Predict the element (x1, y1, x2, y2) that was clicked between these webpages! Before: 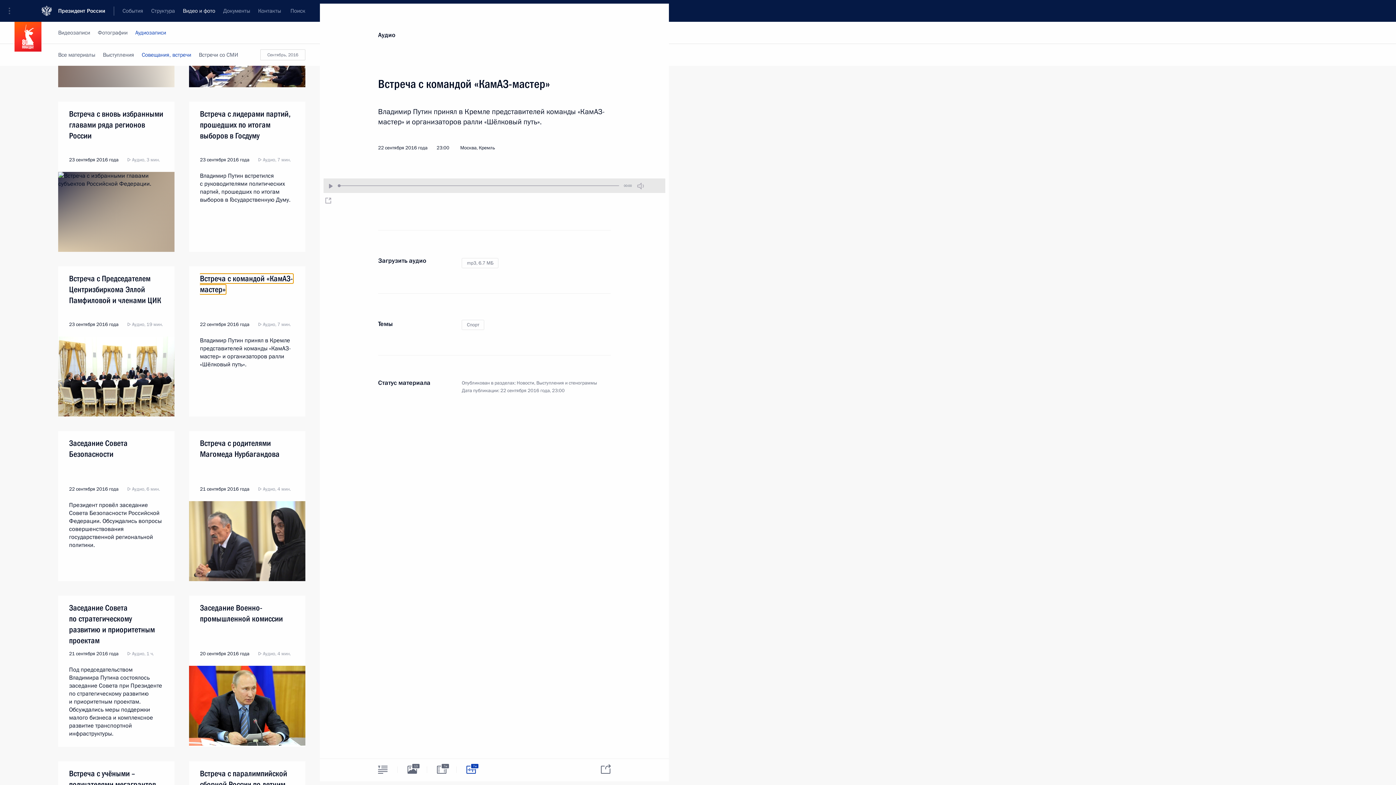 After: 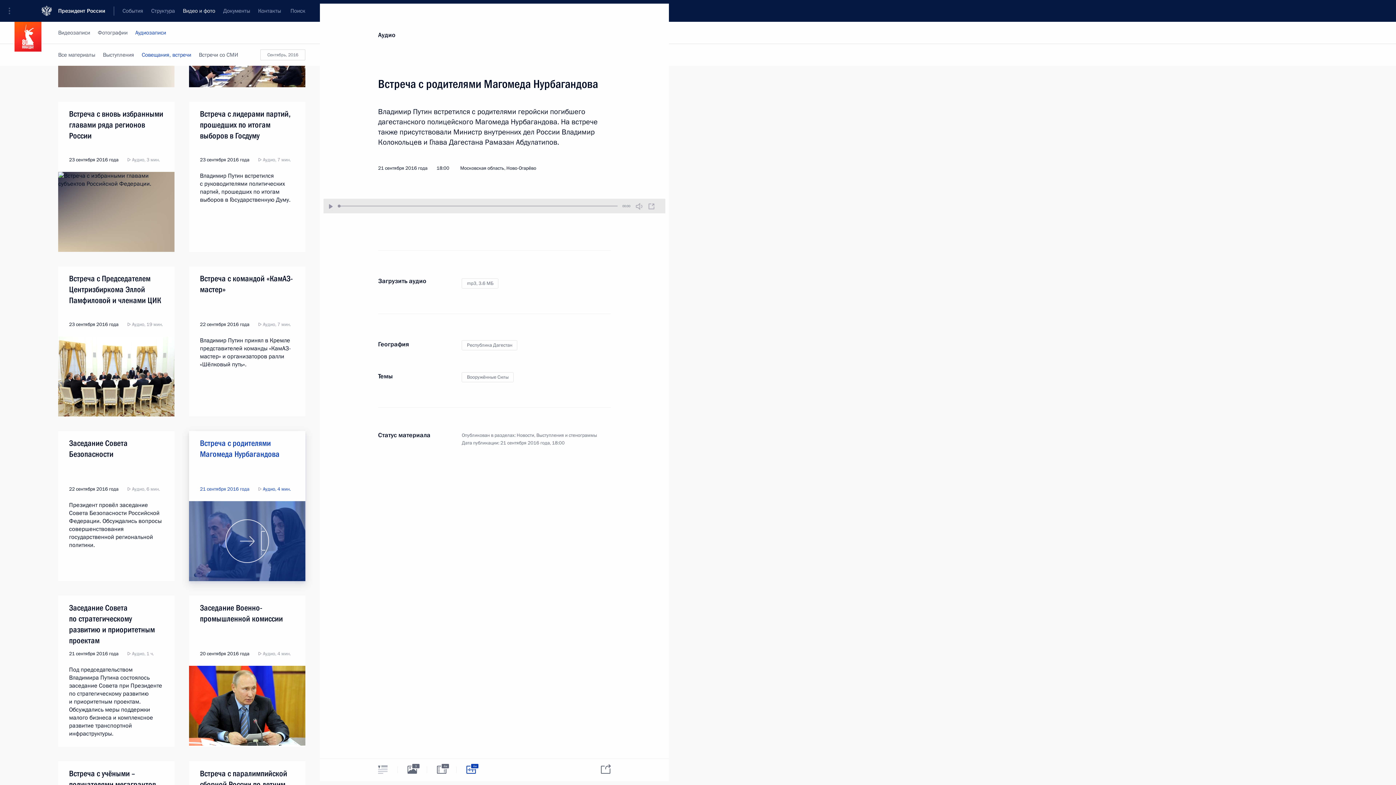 Action: bbox: (189, 501, 305, 581)